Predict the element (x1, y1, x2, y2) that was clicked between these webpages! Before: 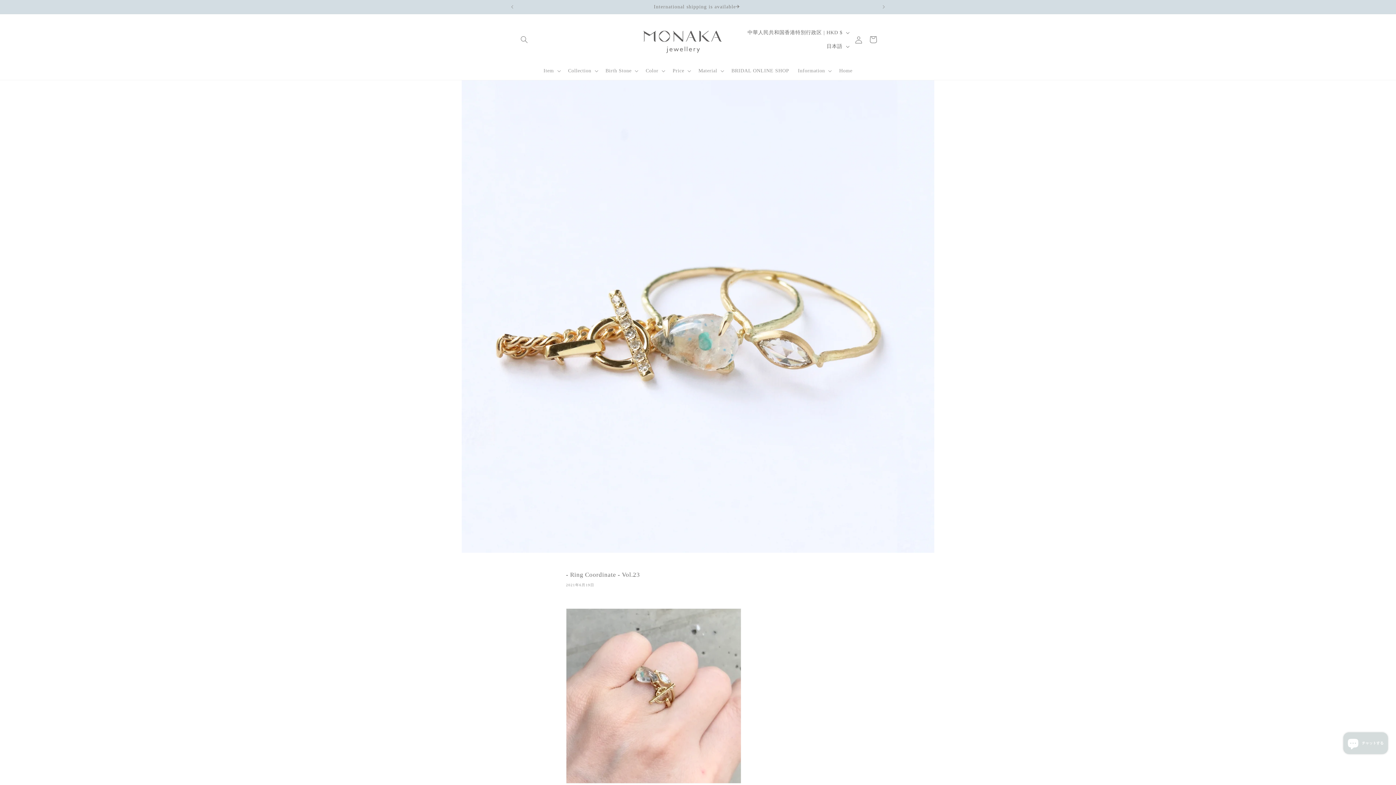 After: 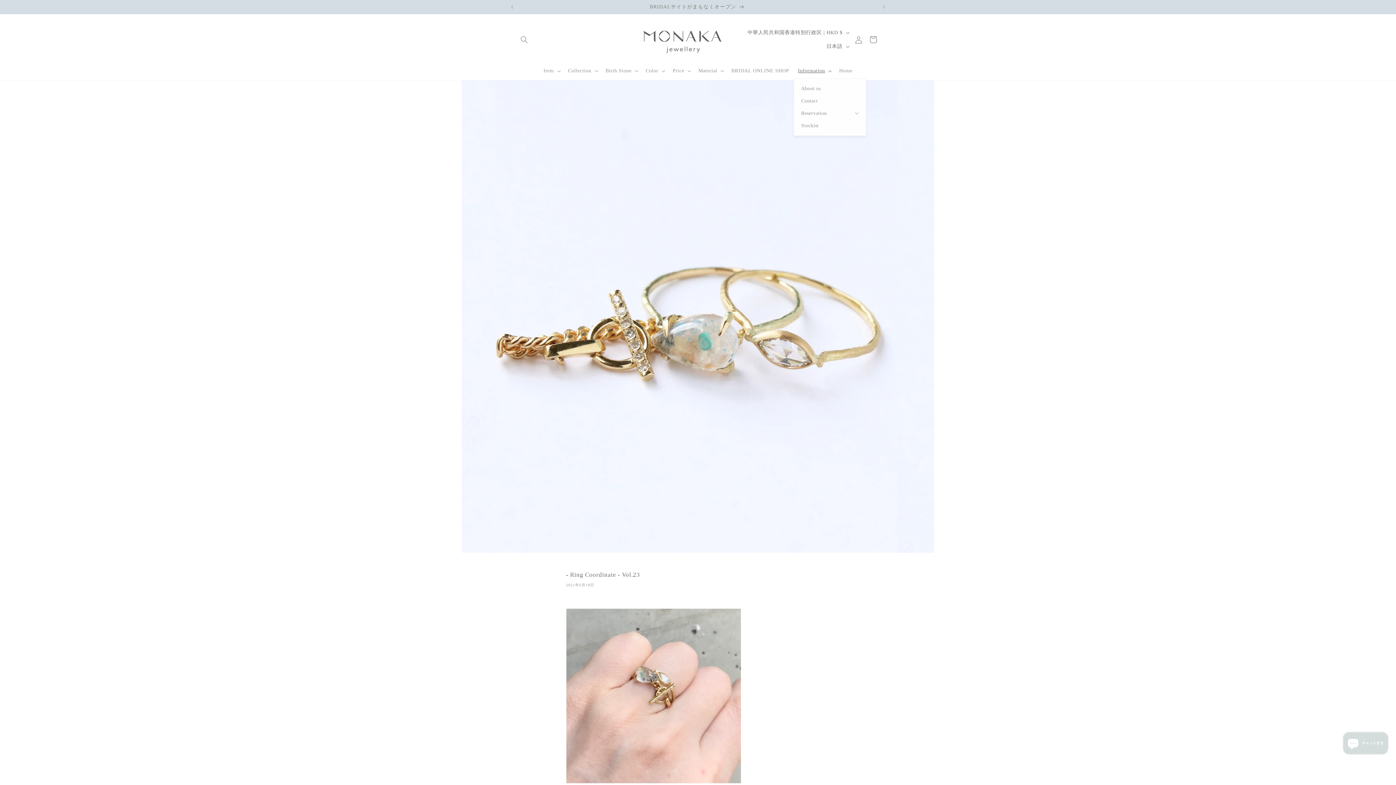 Action: label: Information bbox: (793, 63, 835, 78)